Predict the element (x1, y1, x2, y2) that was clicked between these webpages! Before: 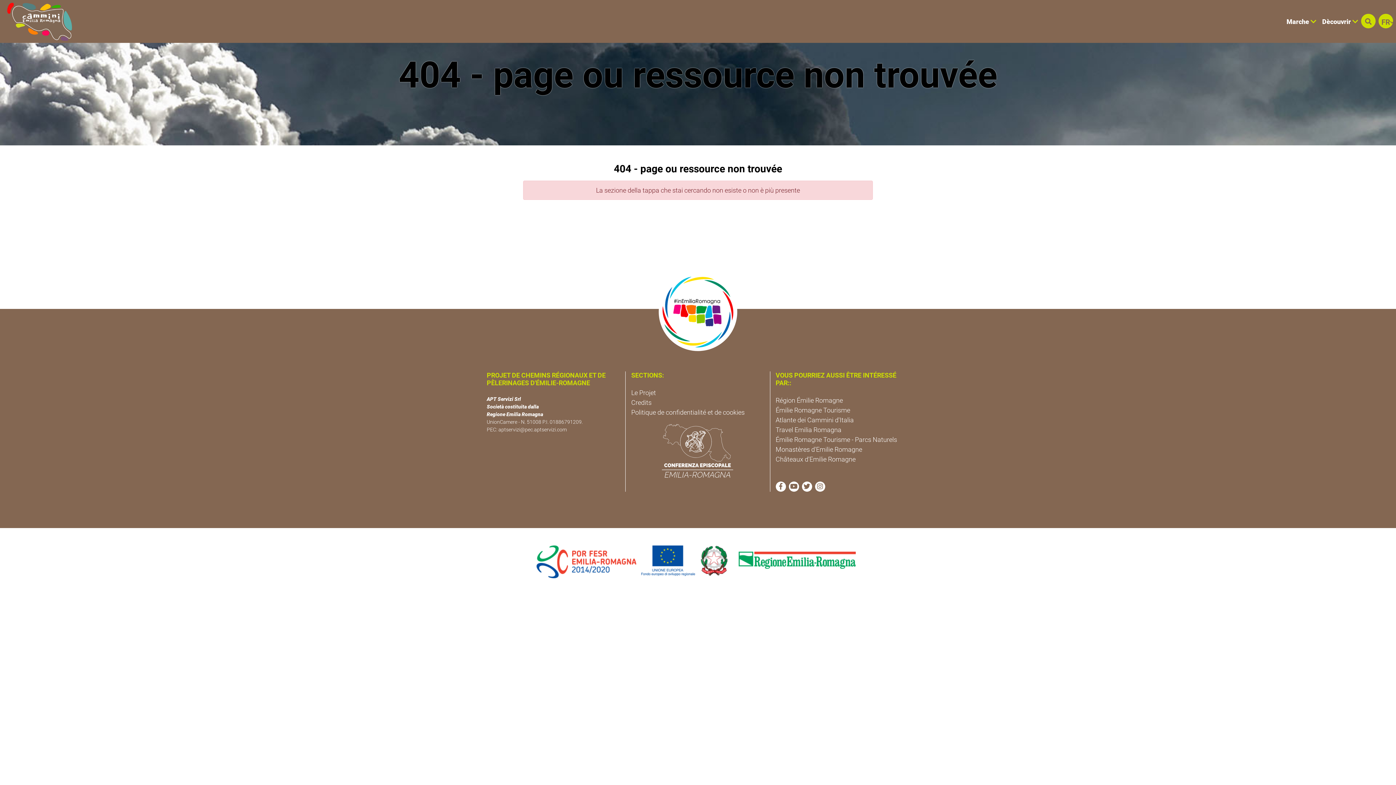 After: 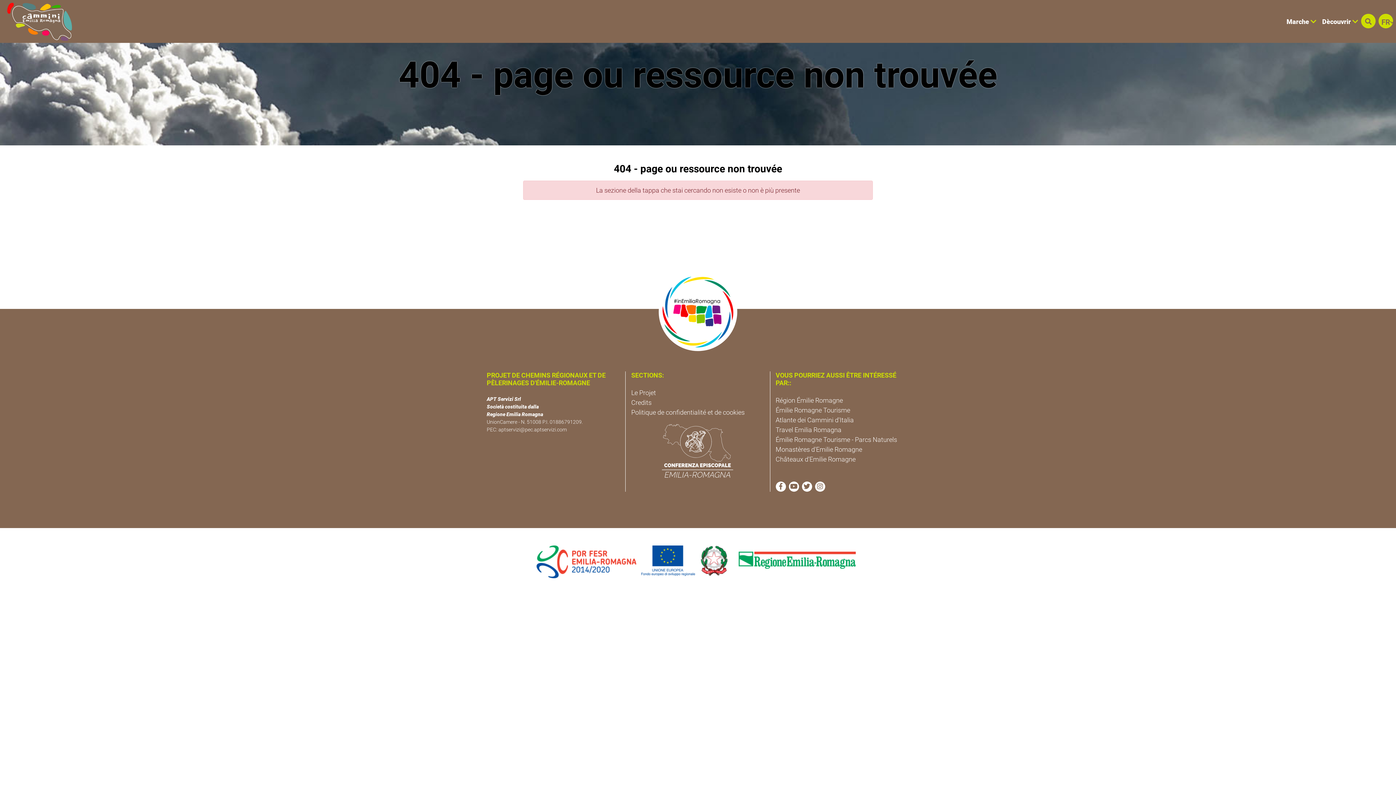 Action: bbox: (815, 481, 825, 492) label: Visitez la page Instagram de Cammini Emilia-Romagna